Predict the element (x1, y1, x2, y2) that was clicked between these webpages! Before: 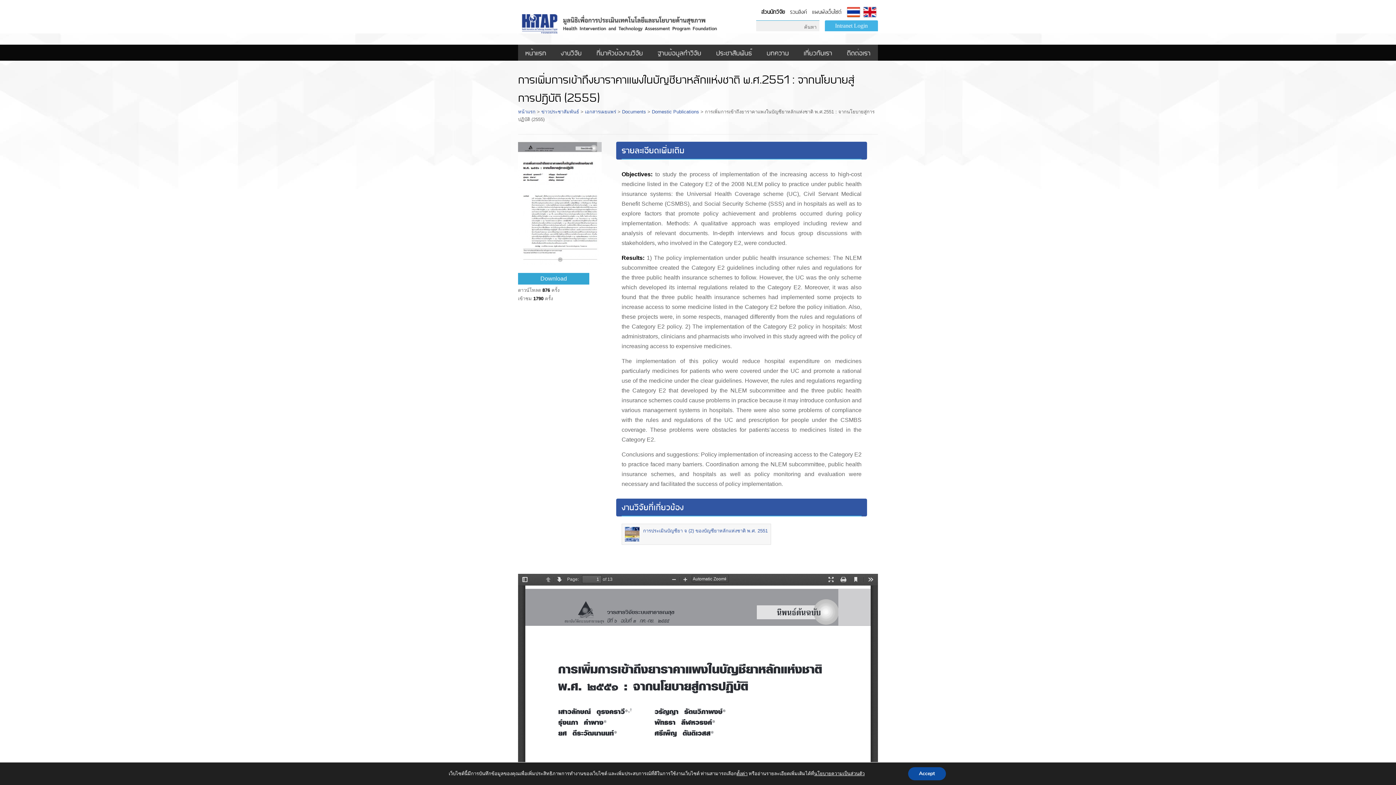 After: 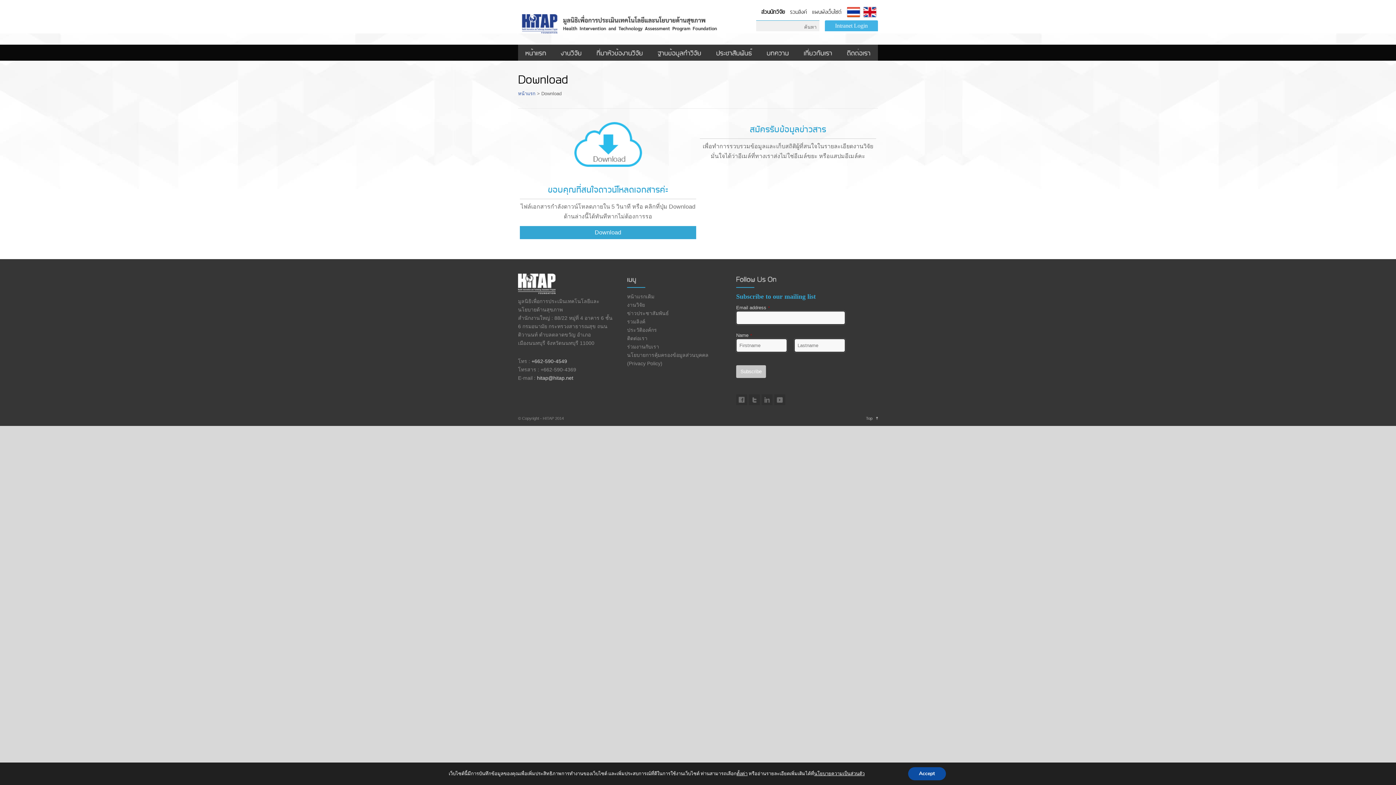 Action: label: Download bbox: (518, 273, 589, 284)